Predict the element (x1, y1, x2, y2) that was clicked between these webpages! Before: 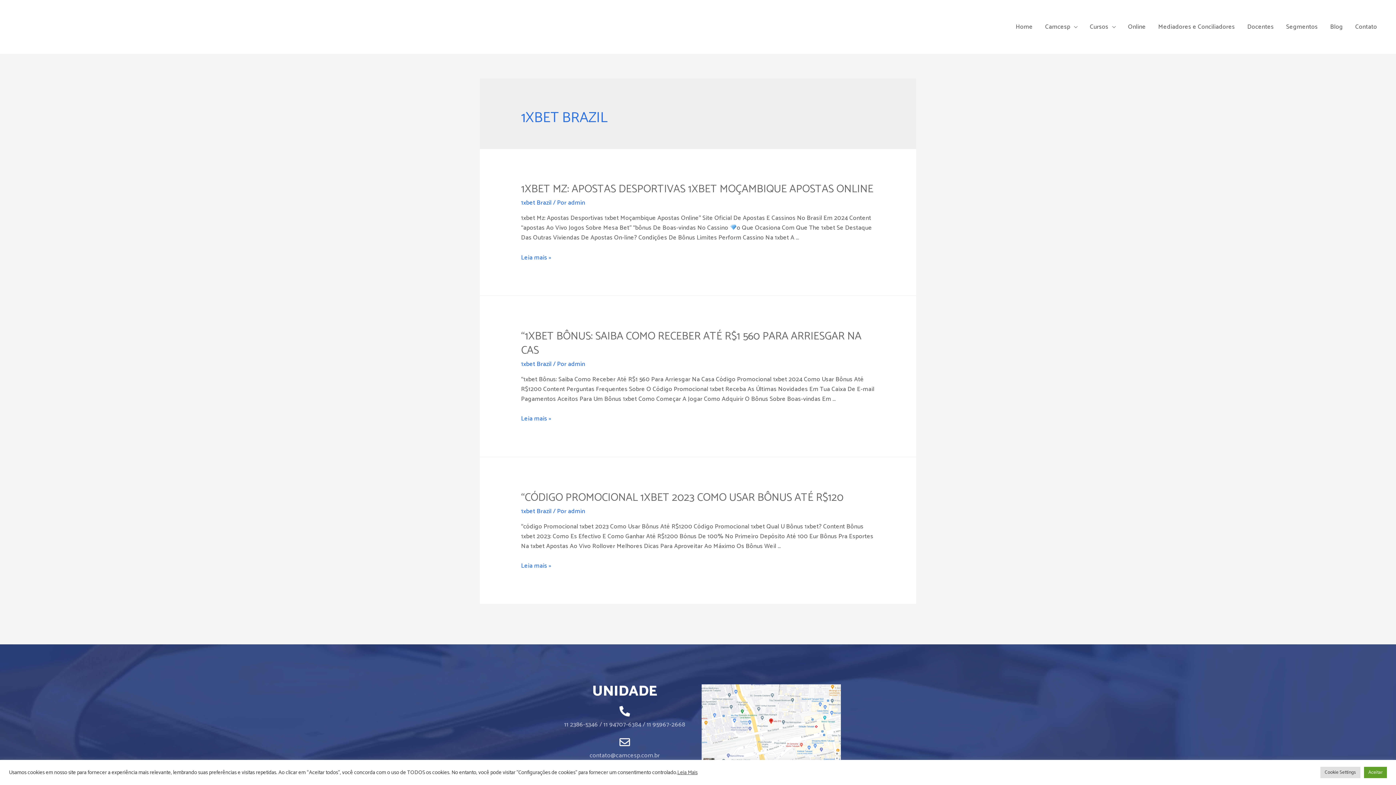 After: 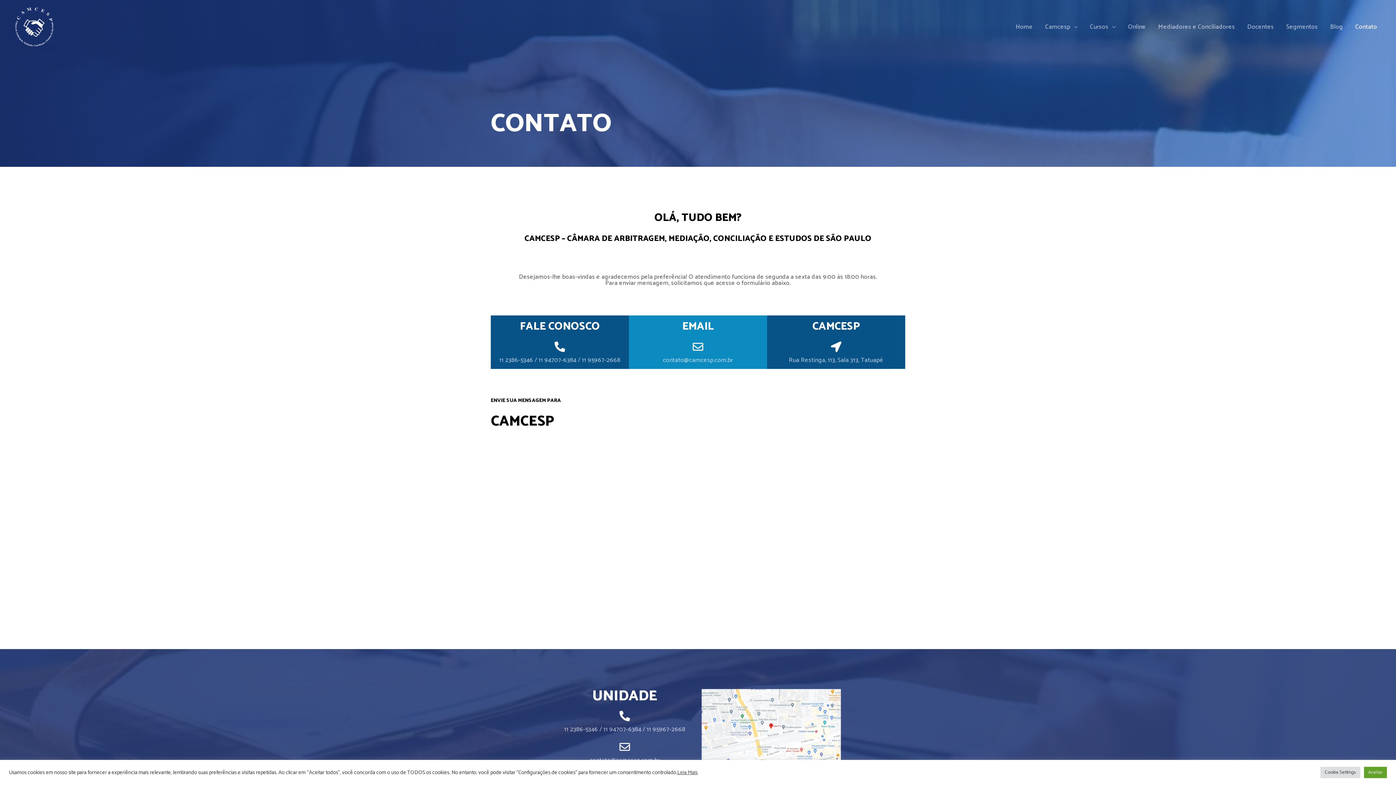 Action: label: Contato bbox: (1349, 0, 1383, 53)